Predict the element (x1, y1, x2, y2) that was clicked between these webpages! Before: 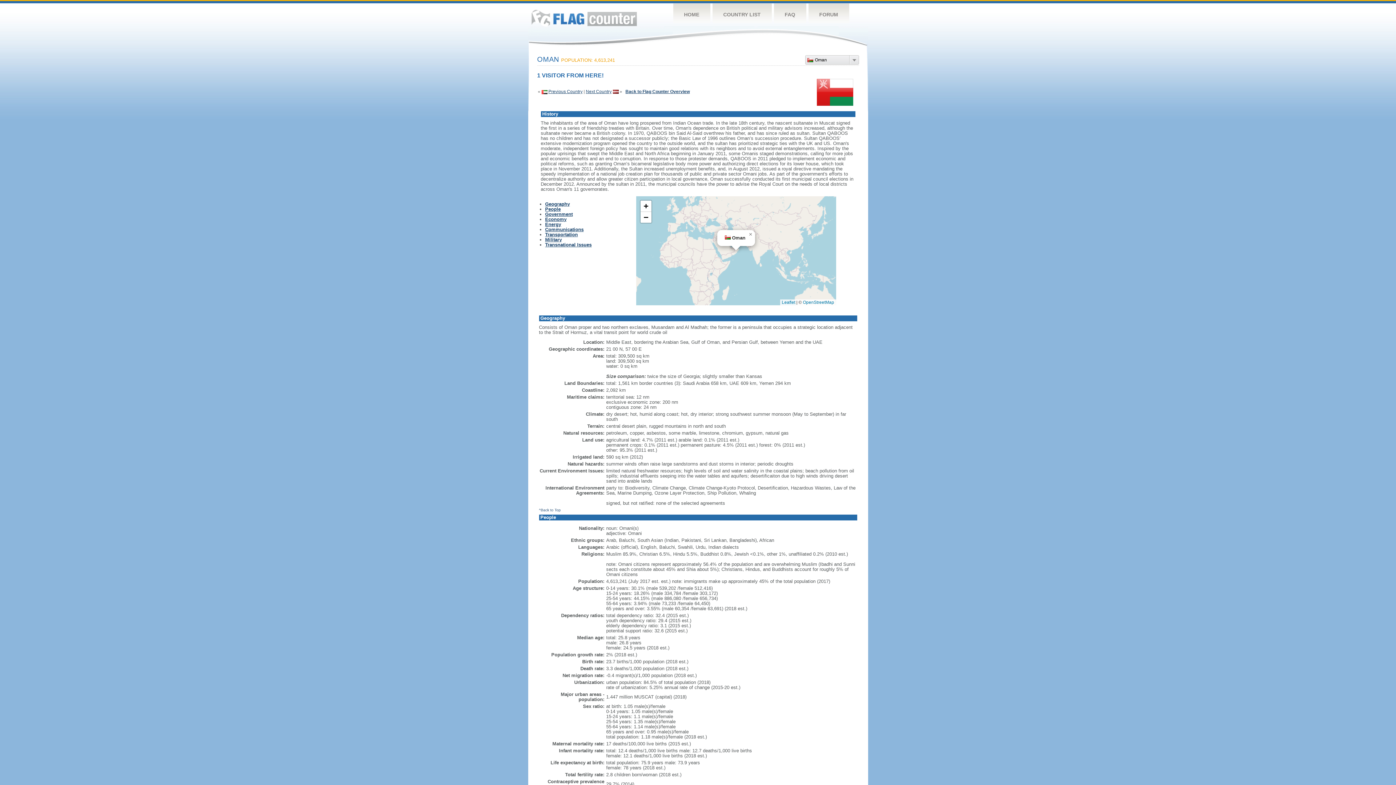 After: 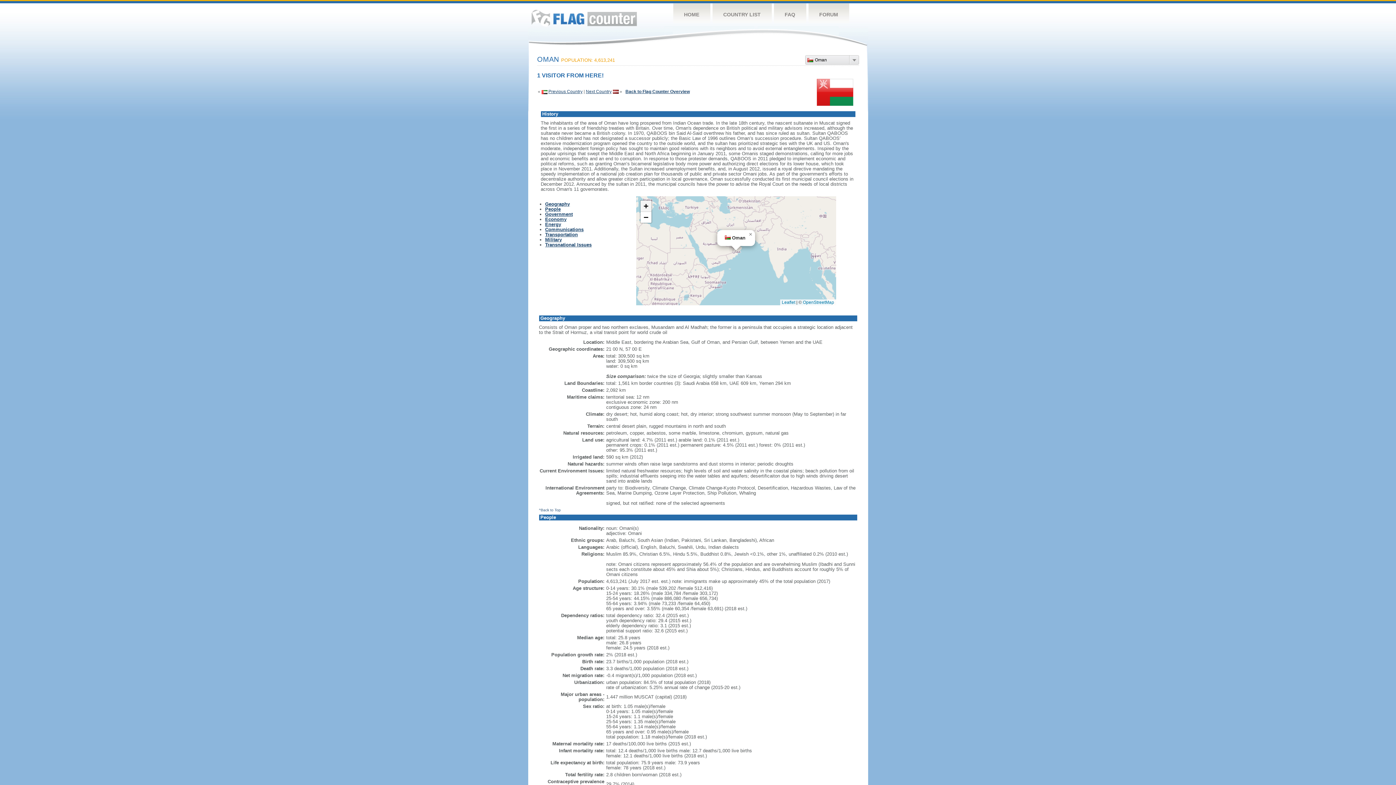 Action: label: Zoom in bbox: (640, 200, 651, 212)